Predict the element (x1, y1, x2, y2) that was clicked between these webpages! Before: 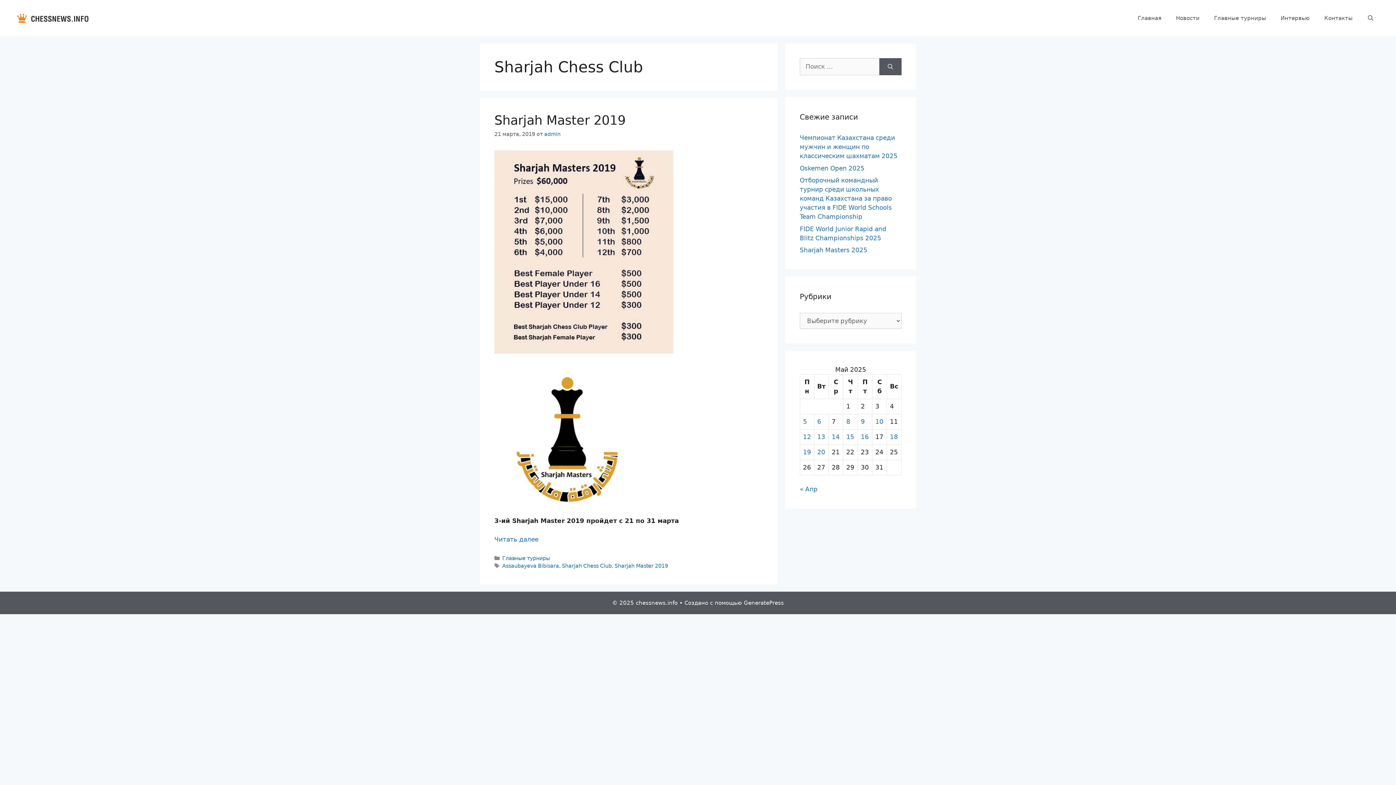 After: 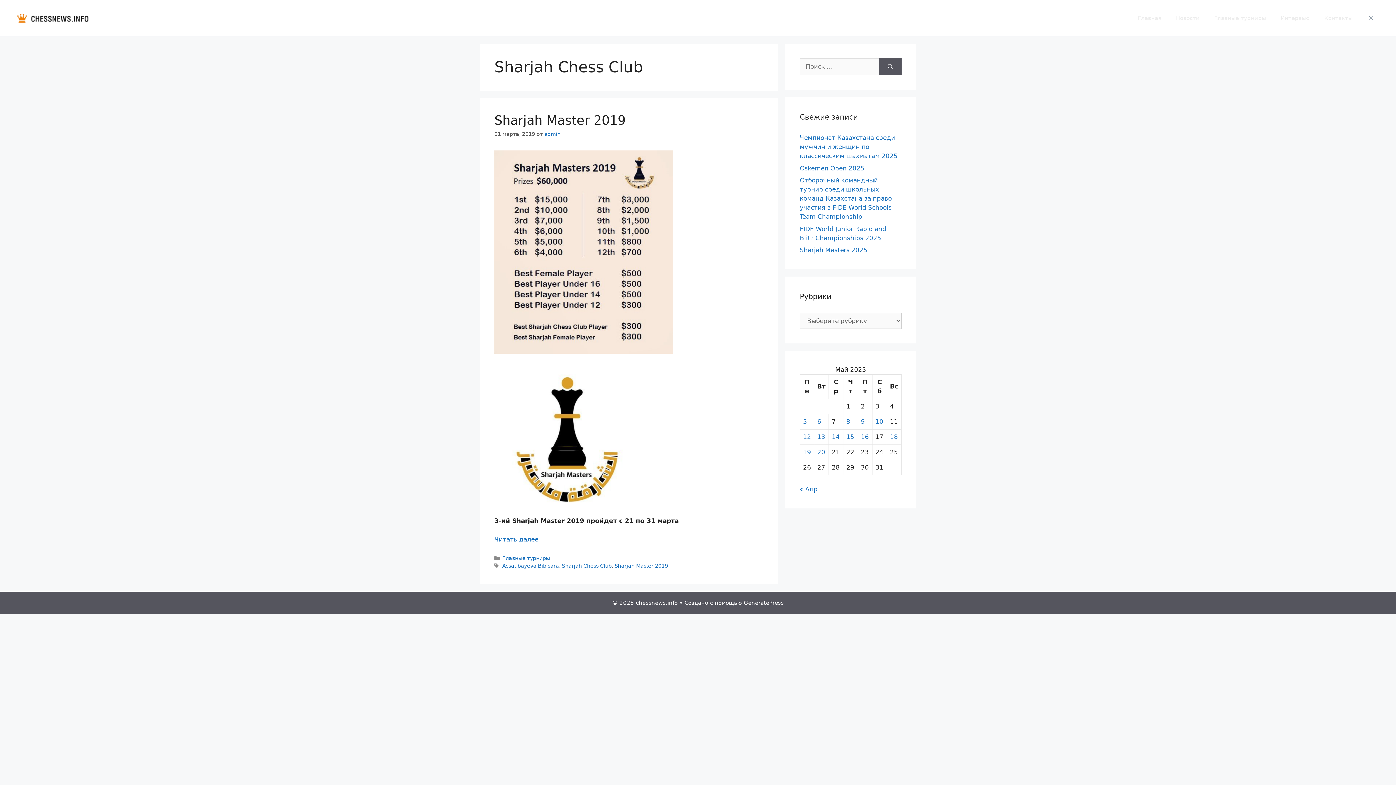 Action: bbox: (1360, 7, 1381, 29) label: Открыть строку поиска